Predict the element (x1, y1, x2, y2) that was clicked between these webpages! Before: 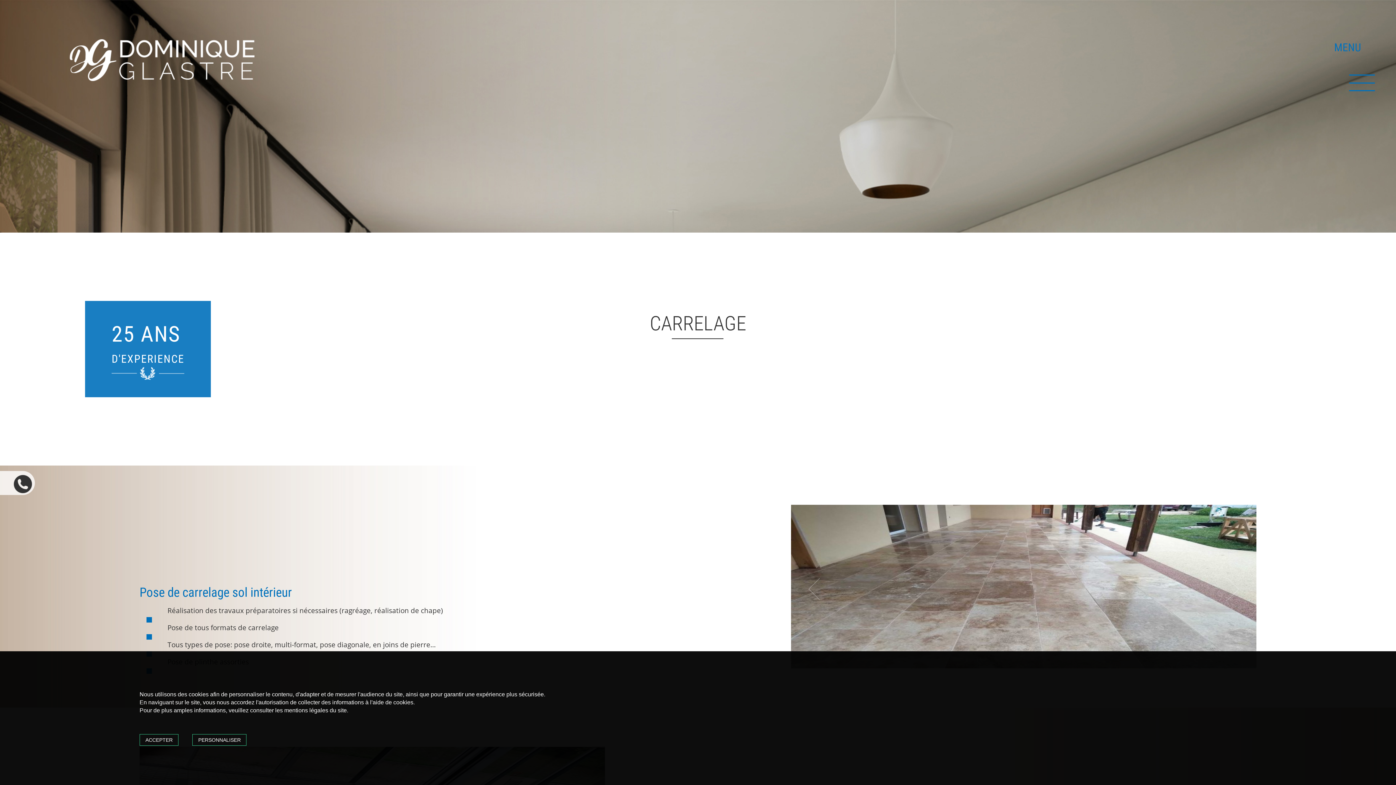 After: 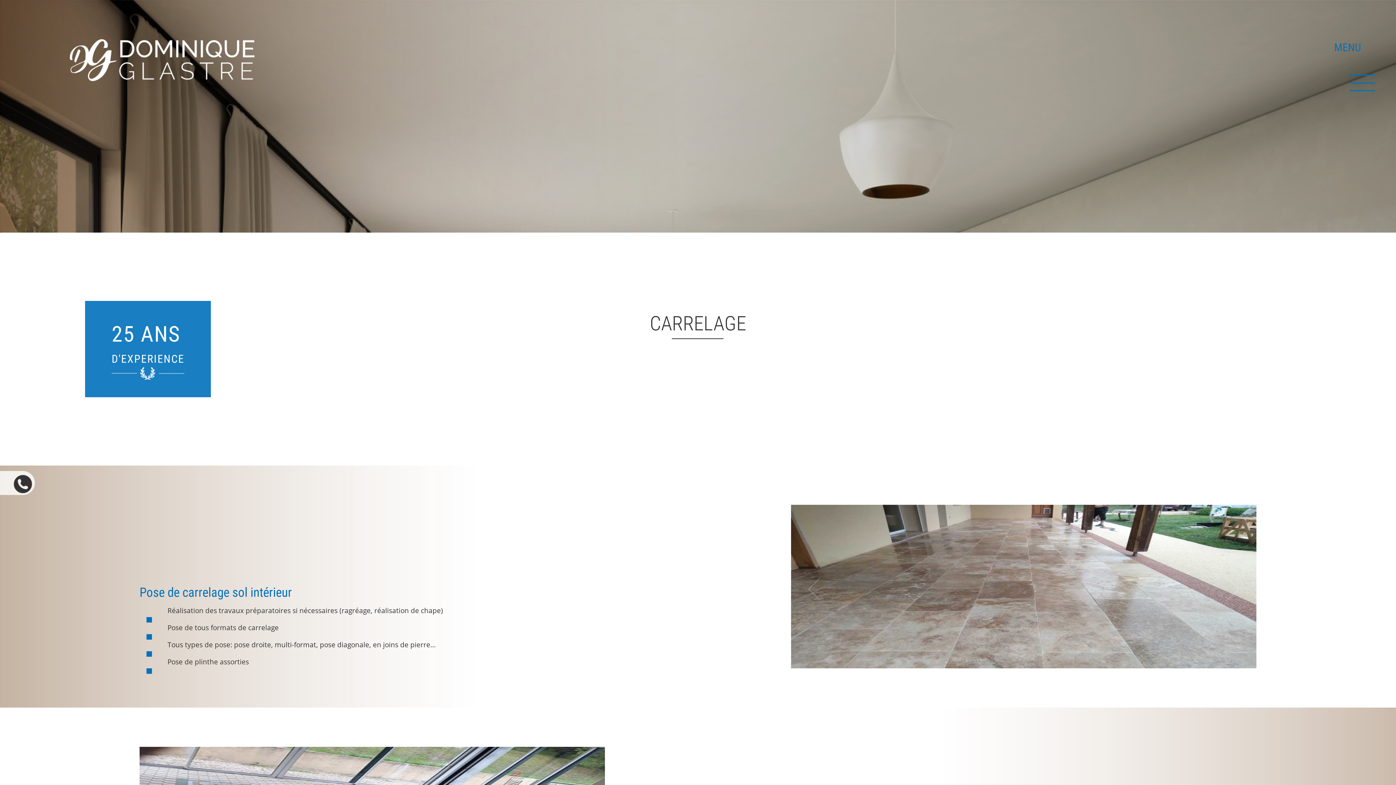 Action: bbox: (139, 734, 178, 746) label: ACCEPTER